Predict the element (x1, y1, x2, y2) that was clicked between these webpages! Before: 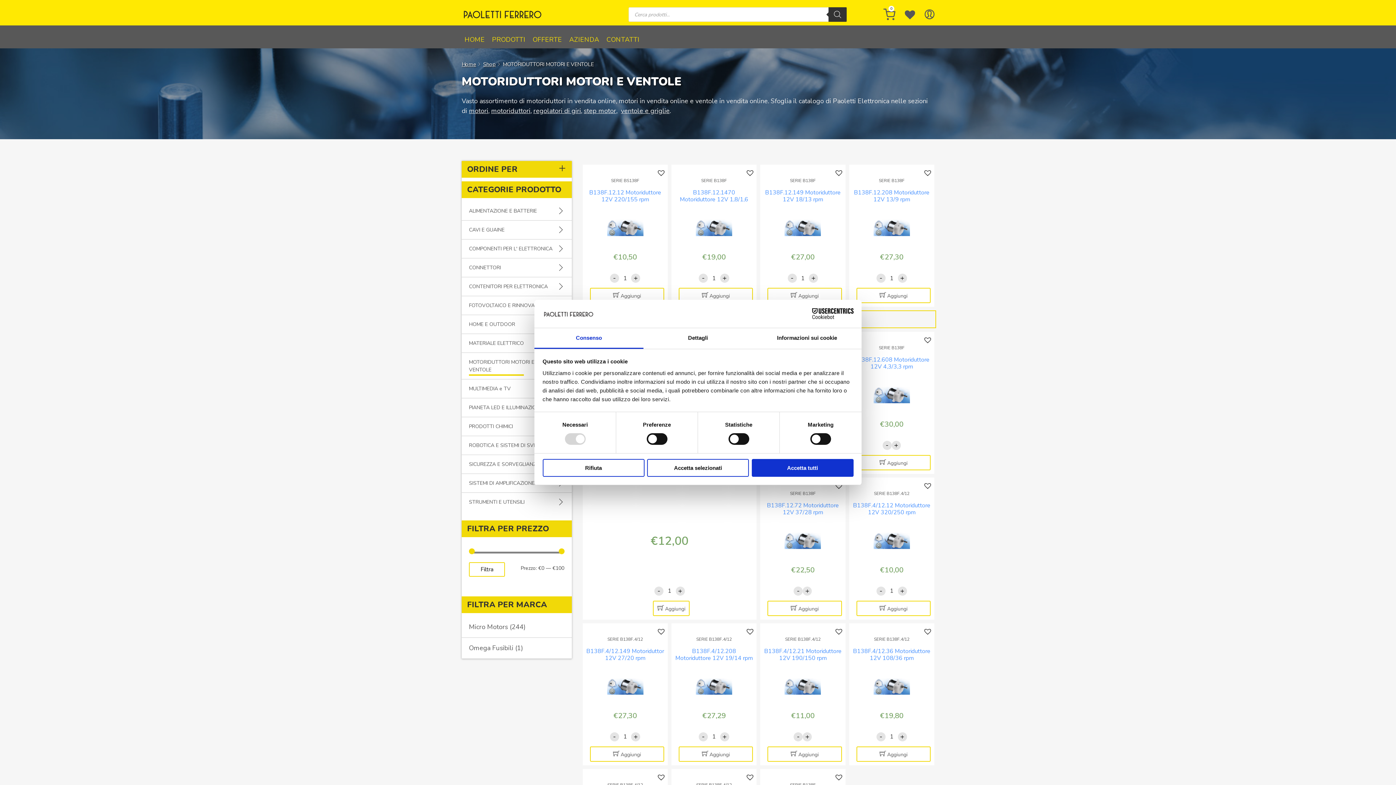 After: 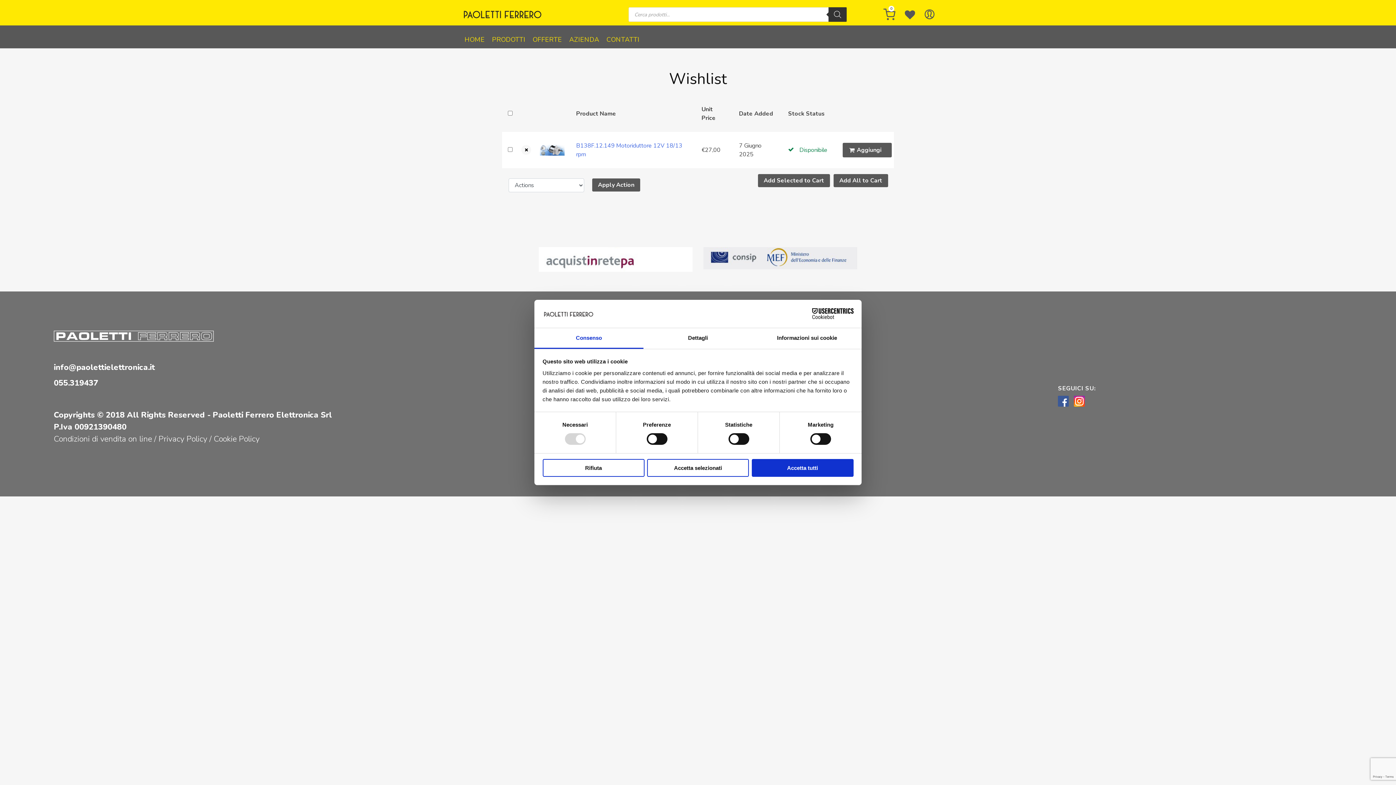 Action: label: Add to Wishlist bbox: (834, 168, 845, 178)